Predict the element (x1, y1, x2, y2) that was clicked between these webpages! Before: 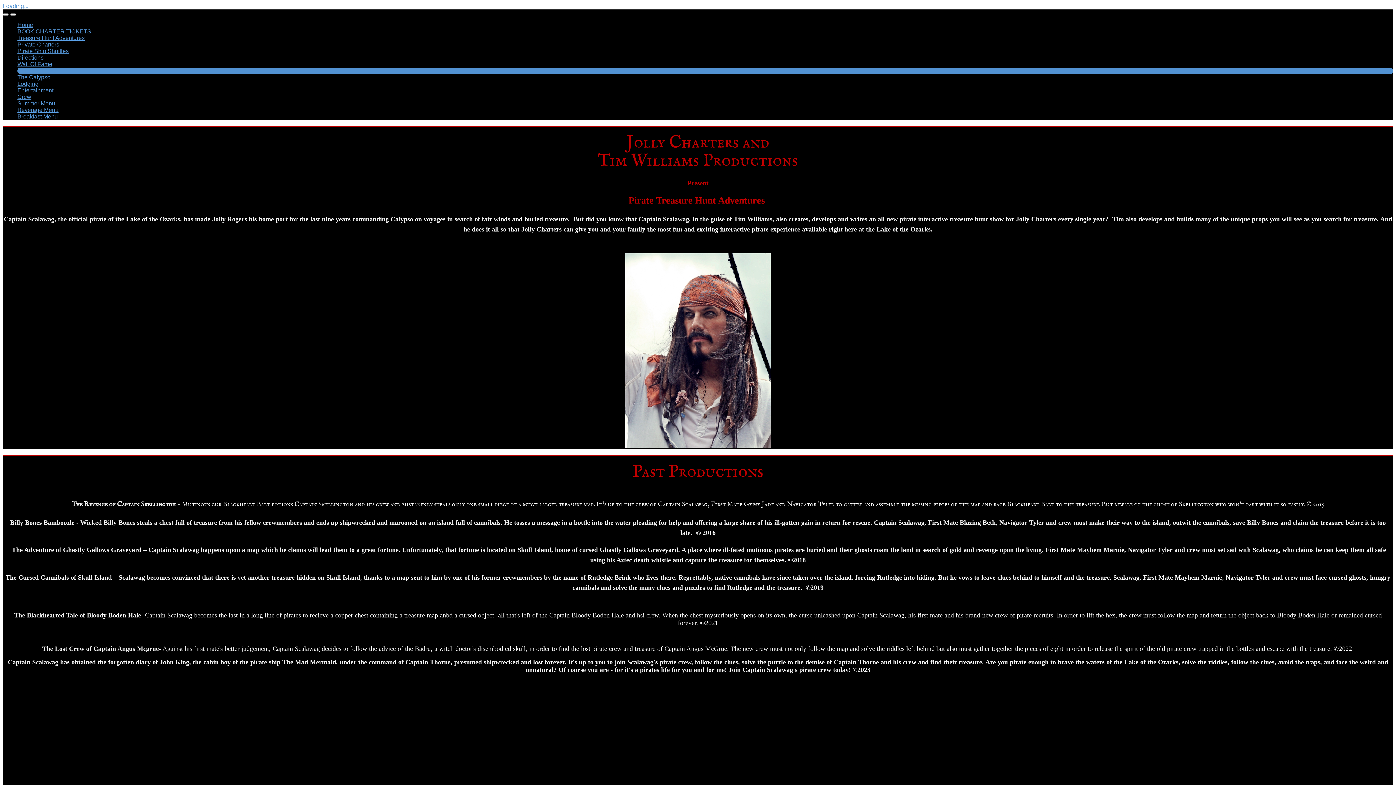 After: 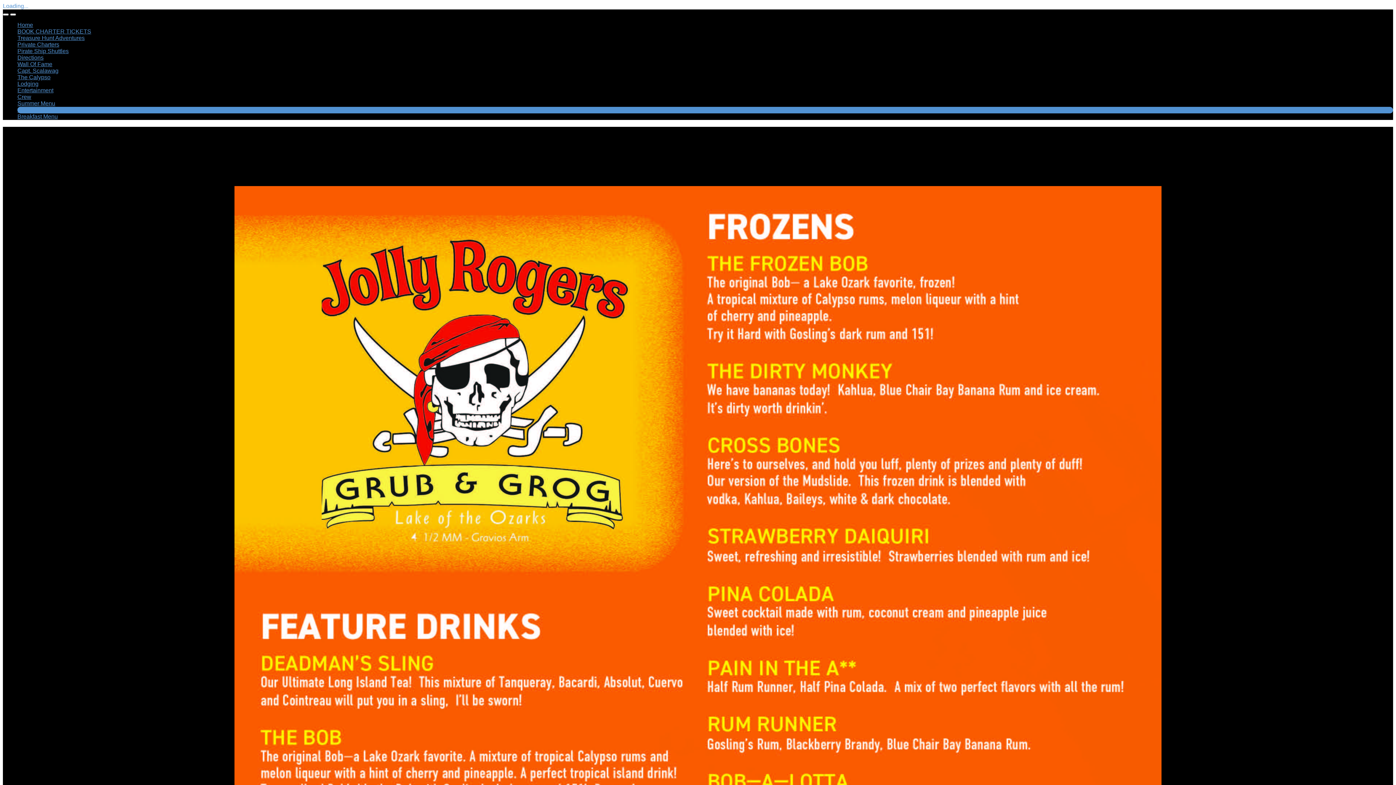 Action: label: Beverage Menu bbox: (17, 106, 58, 113)